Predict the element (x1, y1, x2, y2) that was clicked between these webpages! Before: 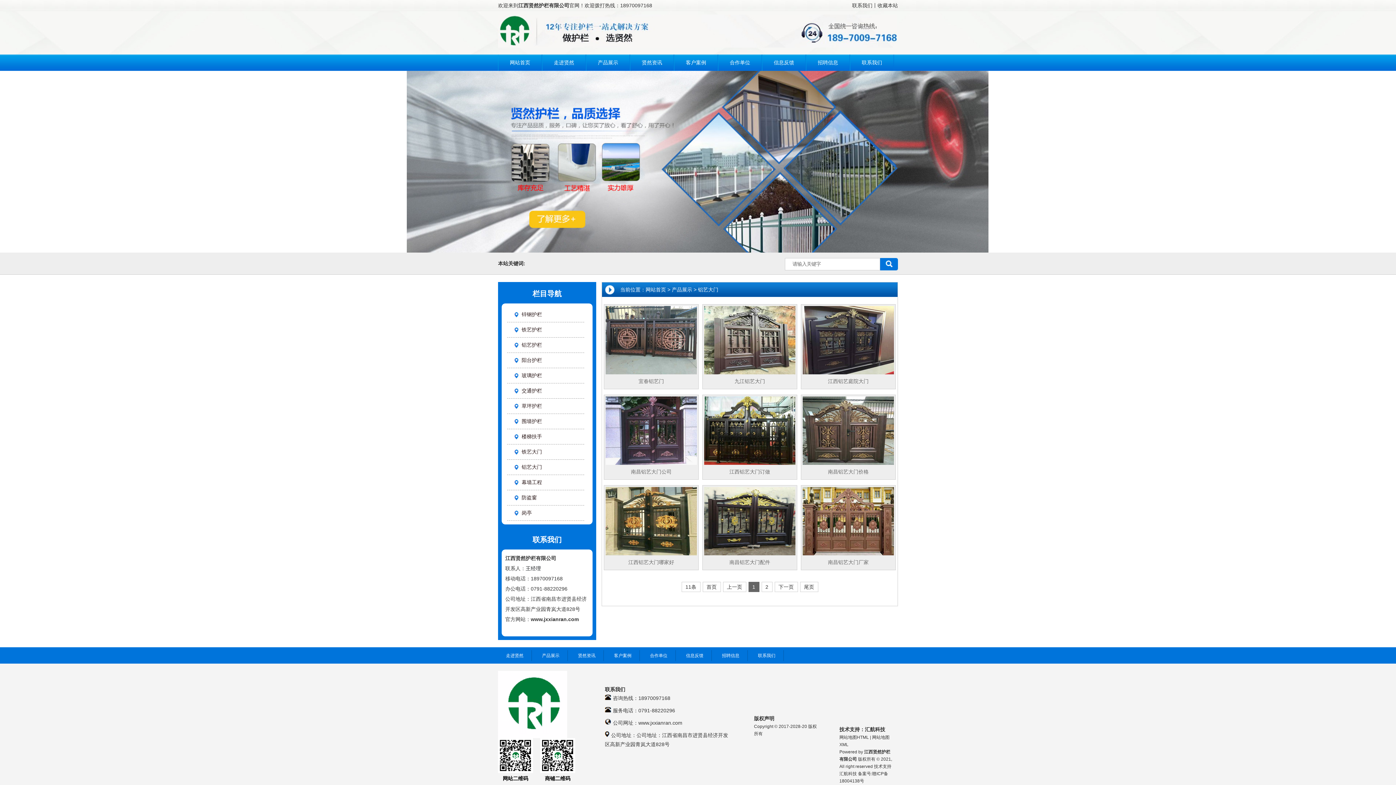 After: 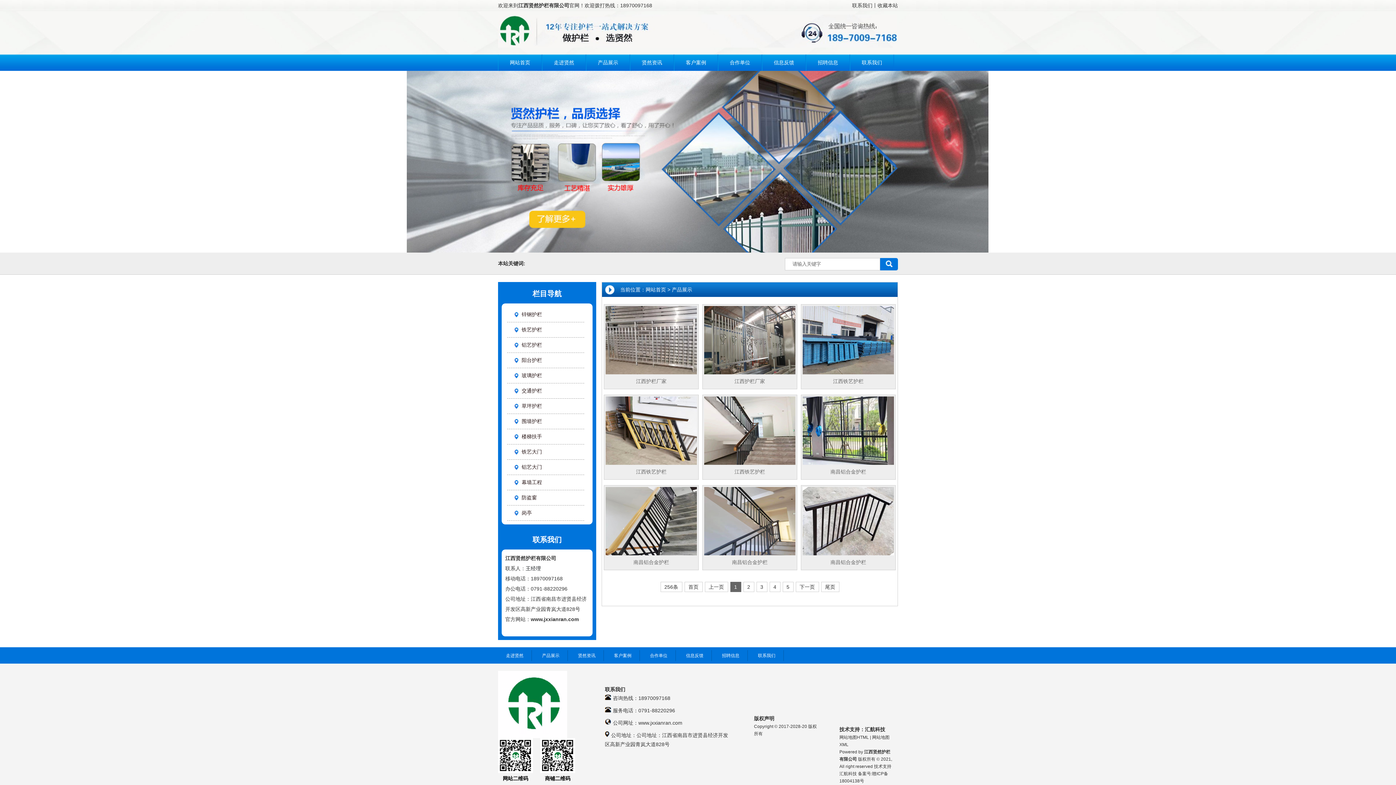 Action: label: 产品展示 bbox: (534, 650, 567, 661)